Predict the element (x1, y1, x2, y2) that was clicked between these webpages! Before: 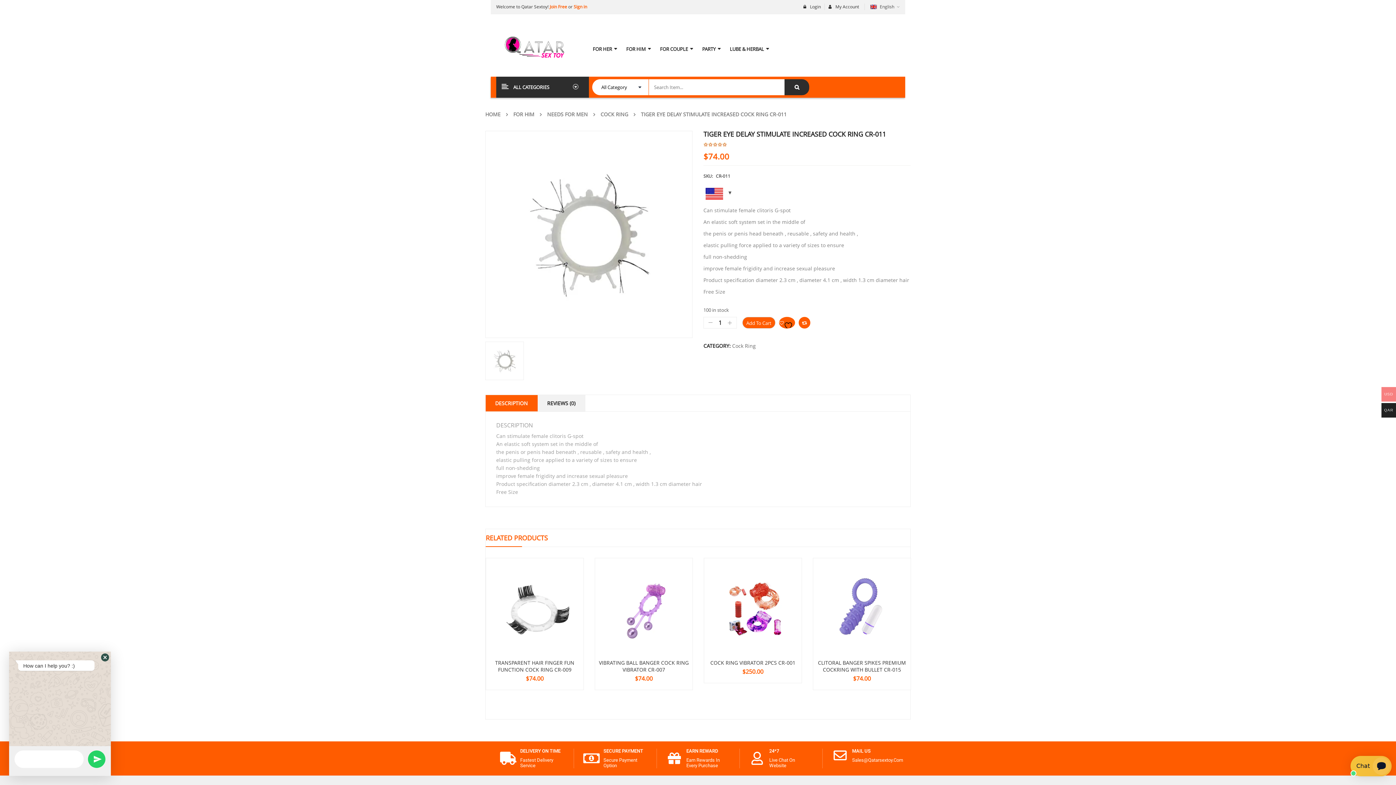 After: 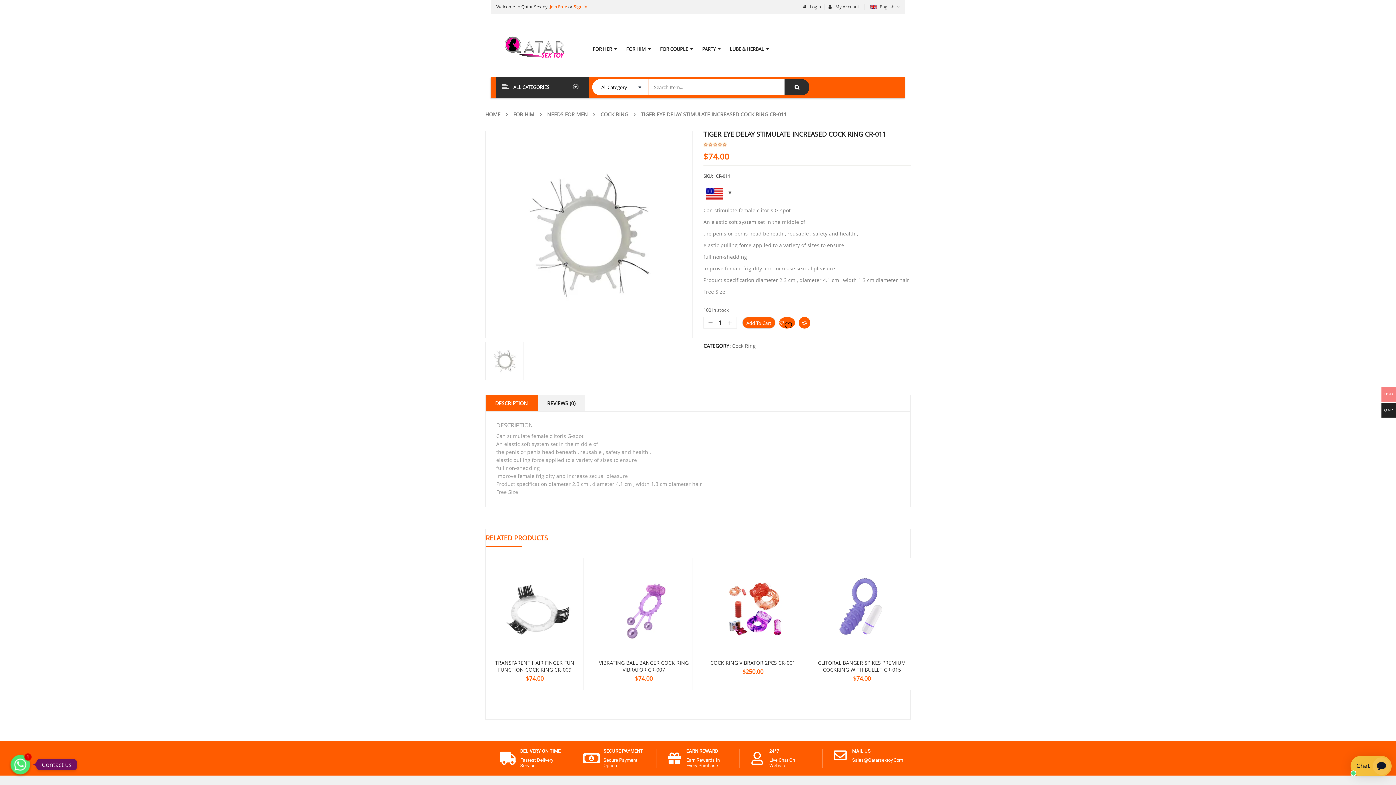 Action: bbox: (101, 653, 109, 661)